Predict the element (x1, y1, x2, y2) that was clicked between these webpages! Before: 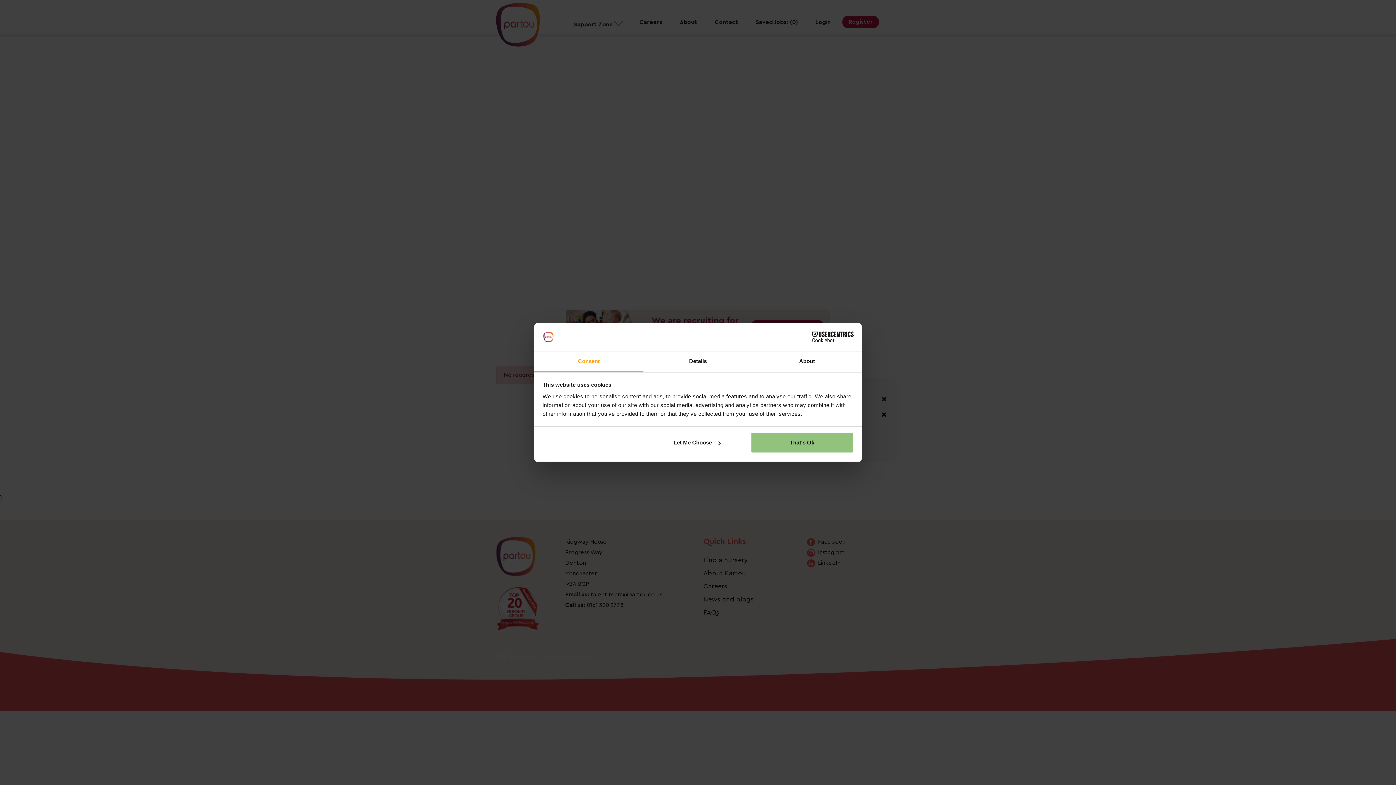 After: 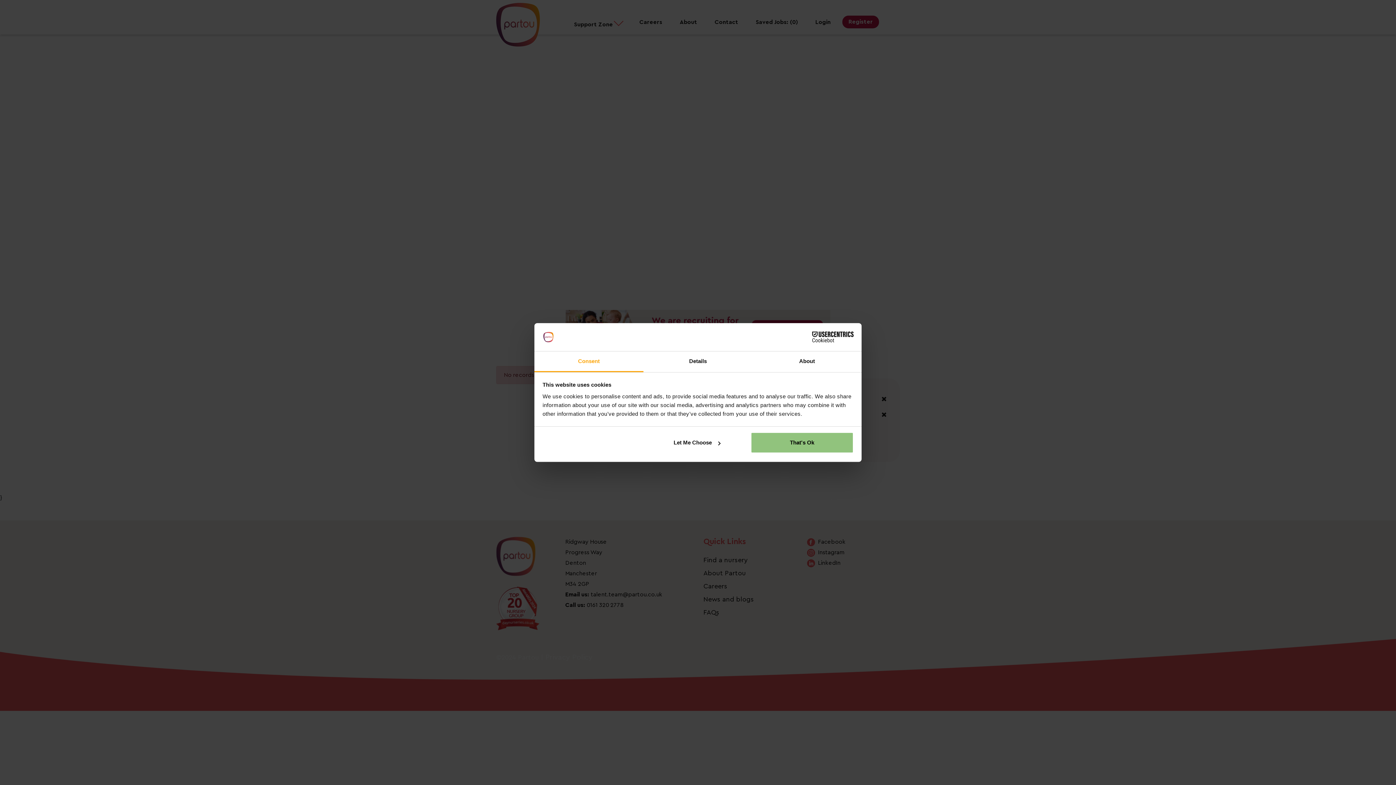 Action: bbox: (534, 351, 643, 372) label: Consent